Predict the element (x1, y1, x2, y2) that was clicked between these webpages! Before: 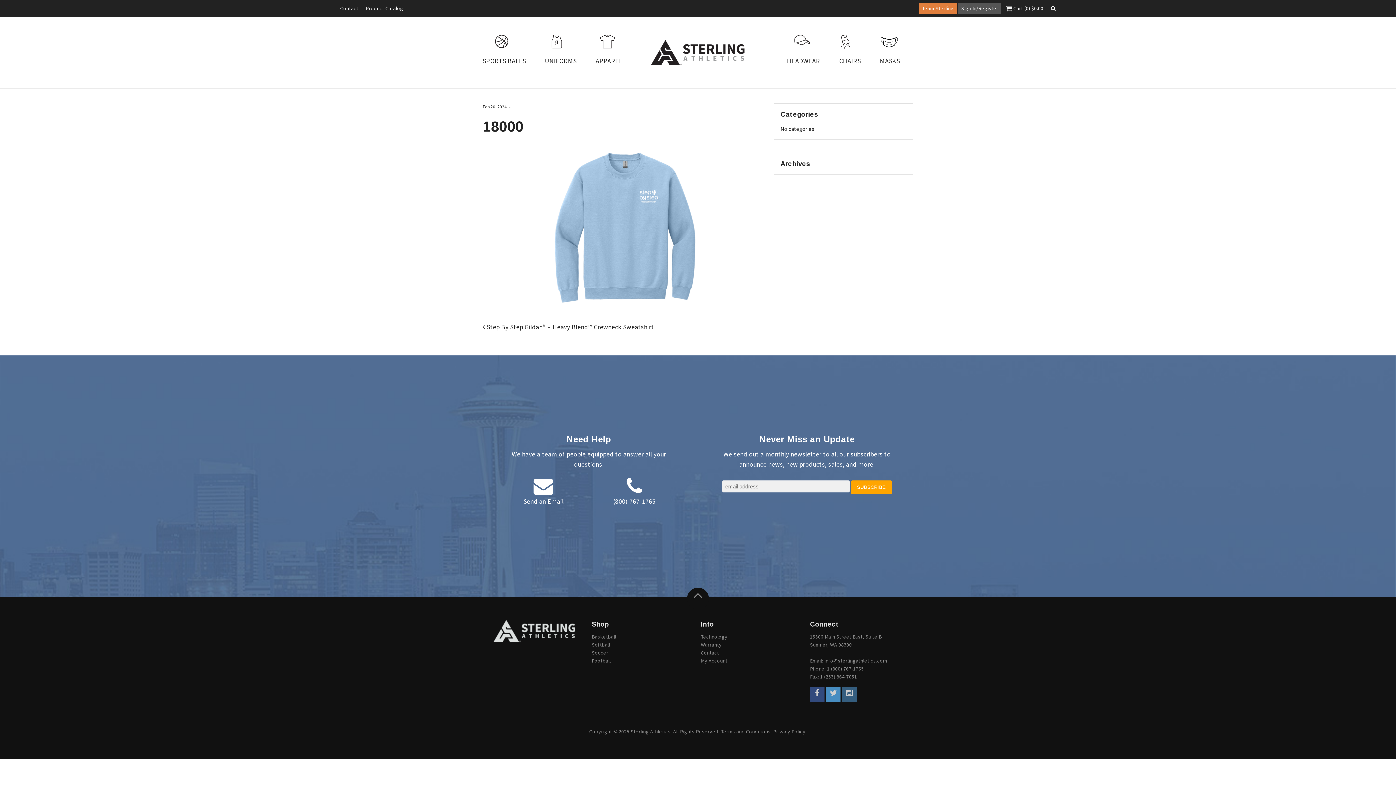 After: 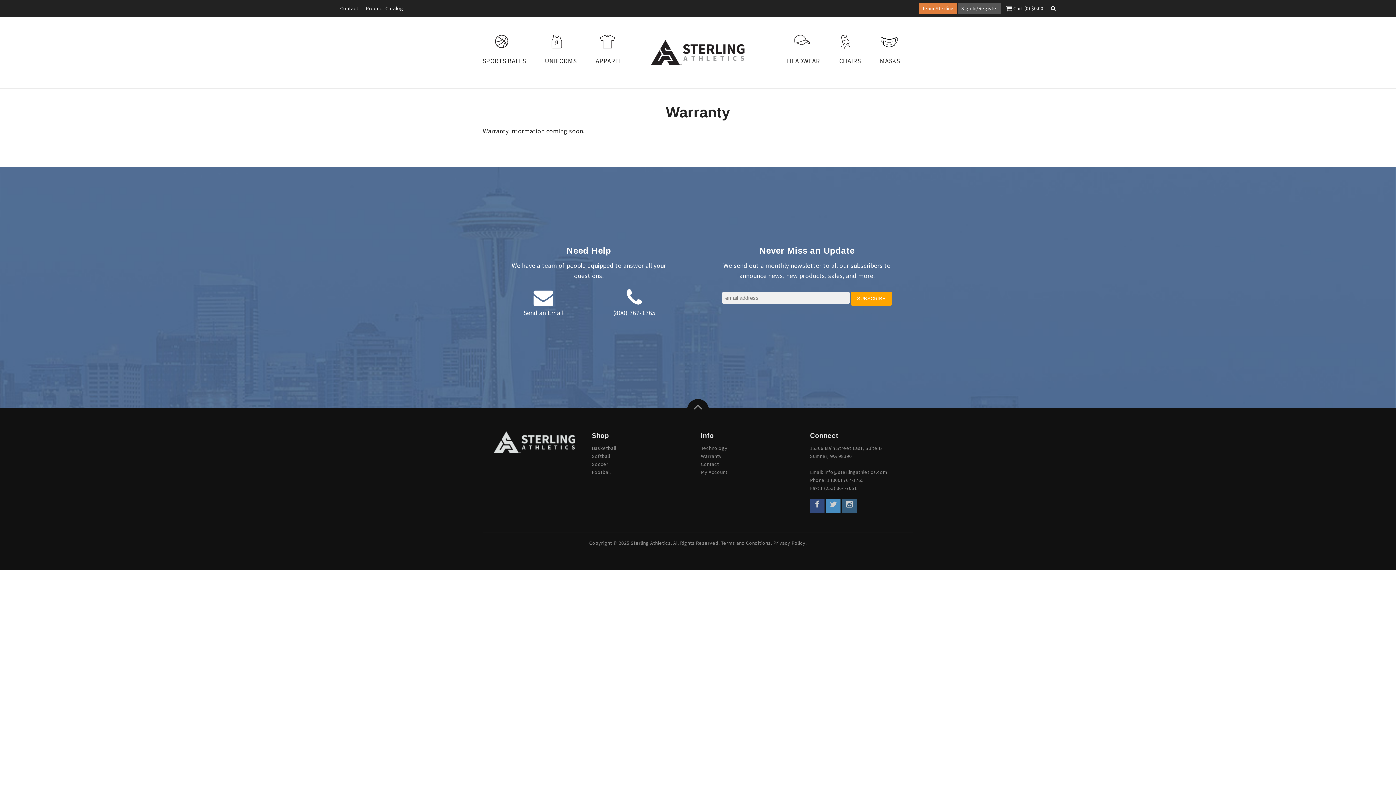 Action: bbox: (701, 641, 721, 648) label: Warranty